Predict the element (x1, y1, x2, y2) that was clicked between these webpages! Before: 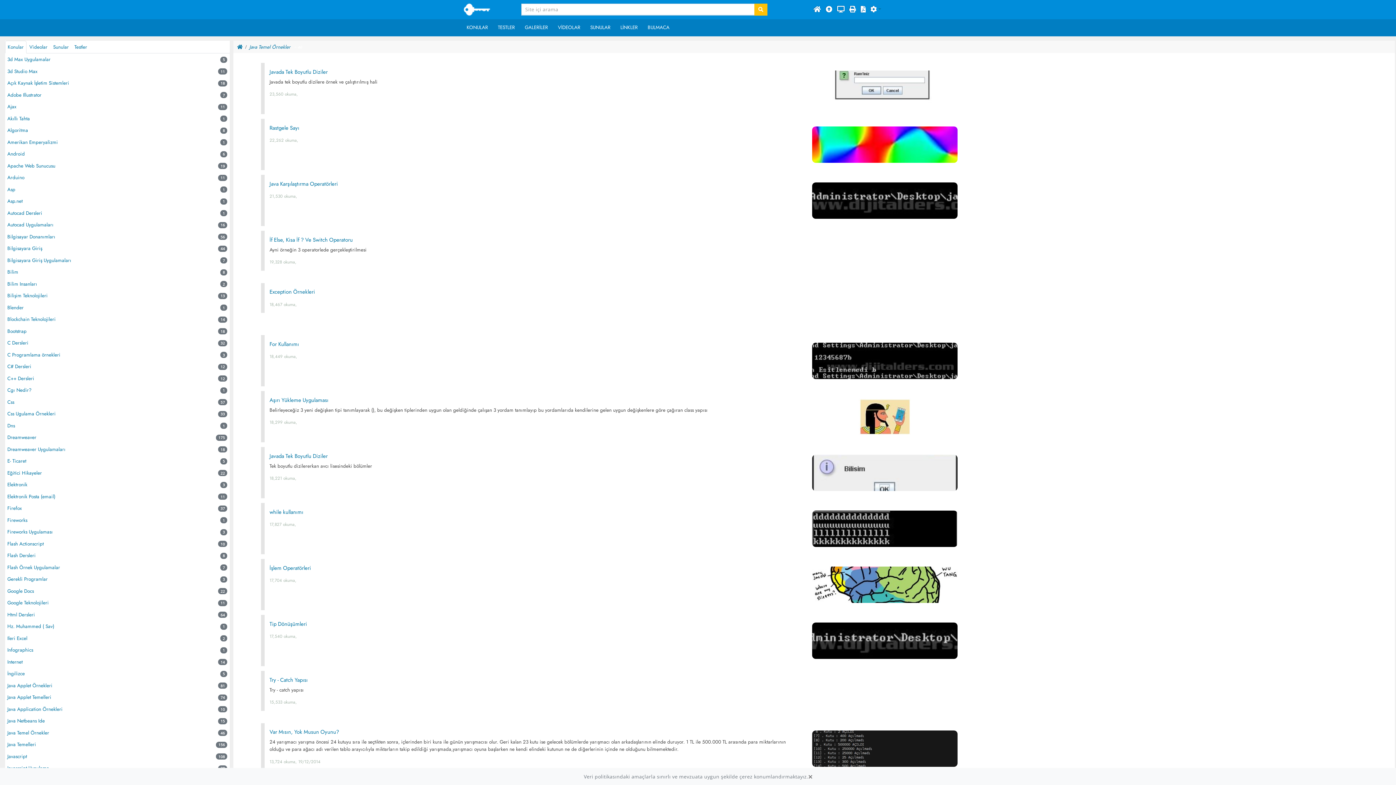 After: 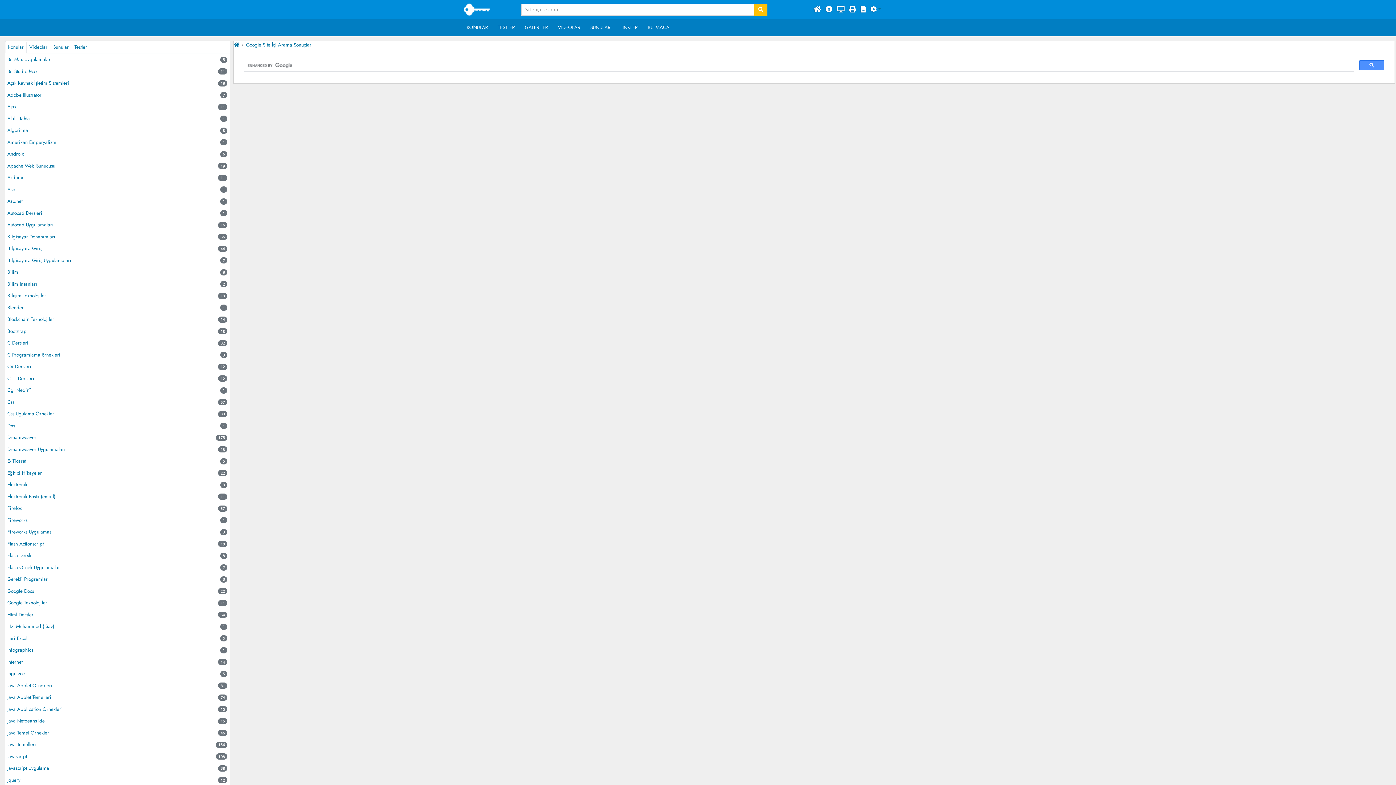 Action: bbox: (754, 3, 767, 15)